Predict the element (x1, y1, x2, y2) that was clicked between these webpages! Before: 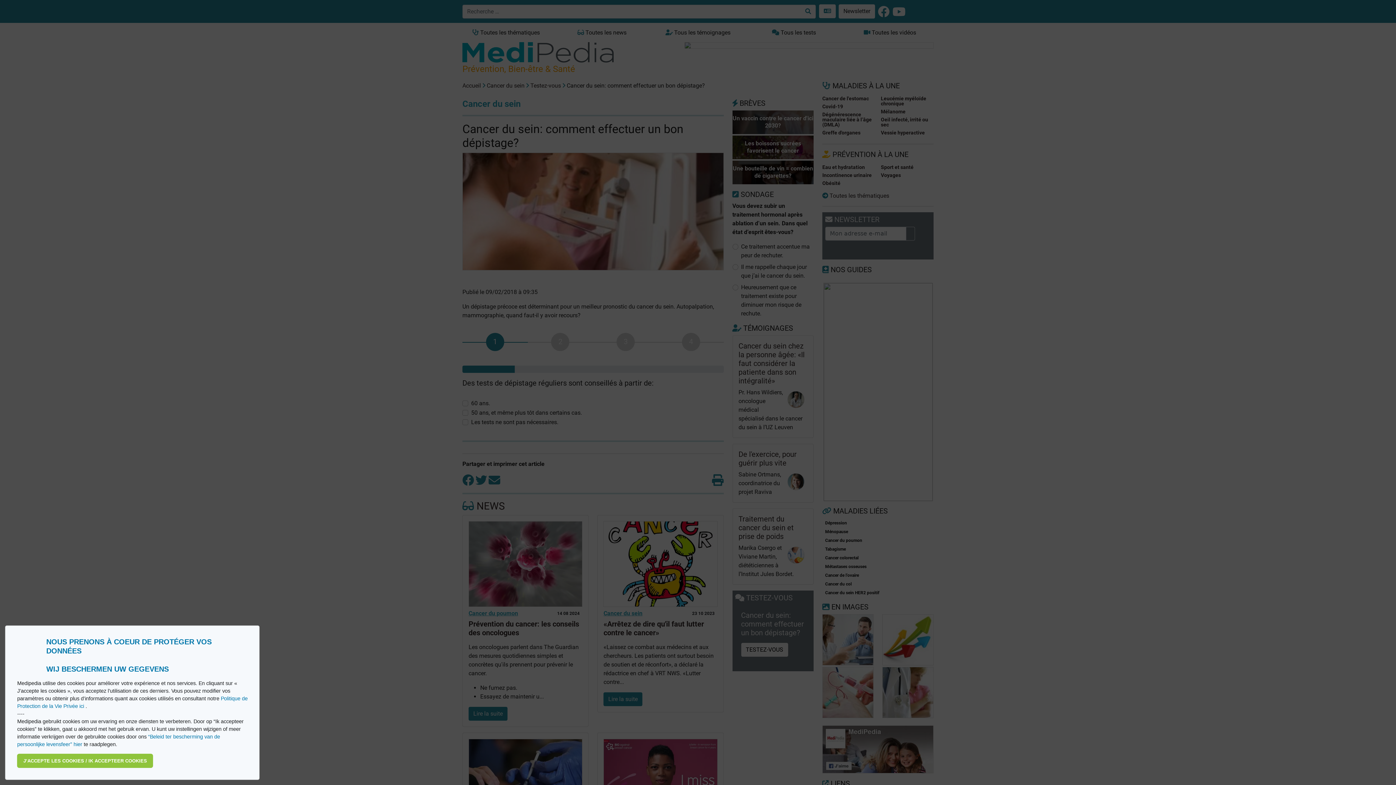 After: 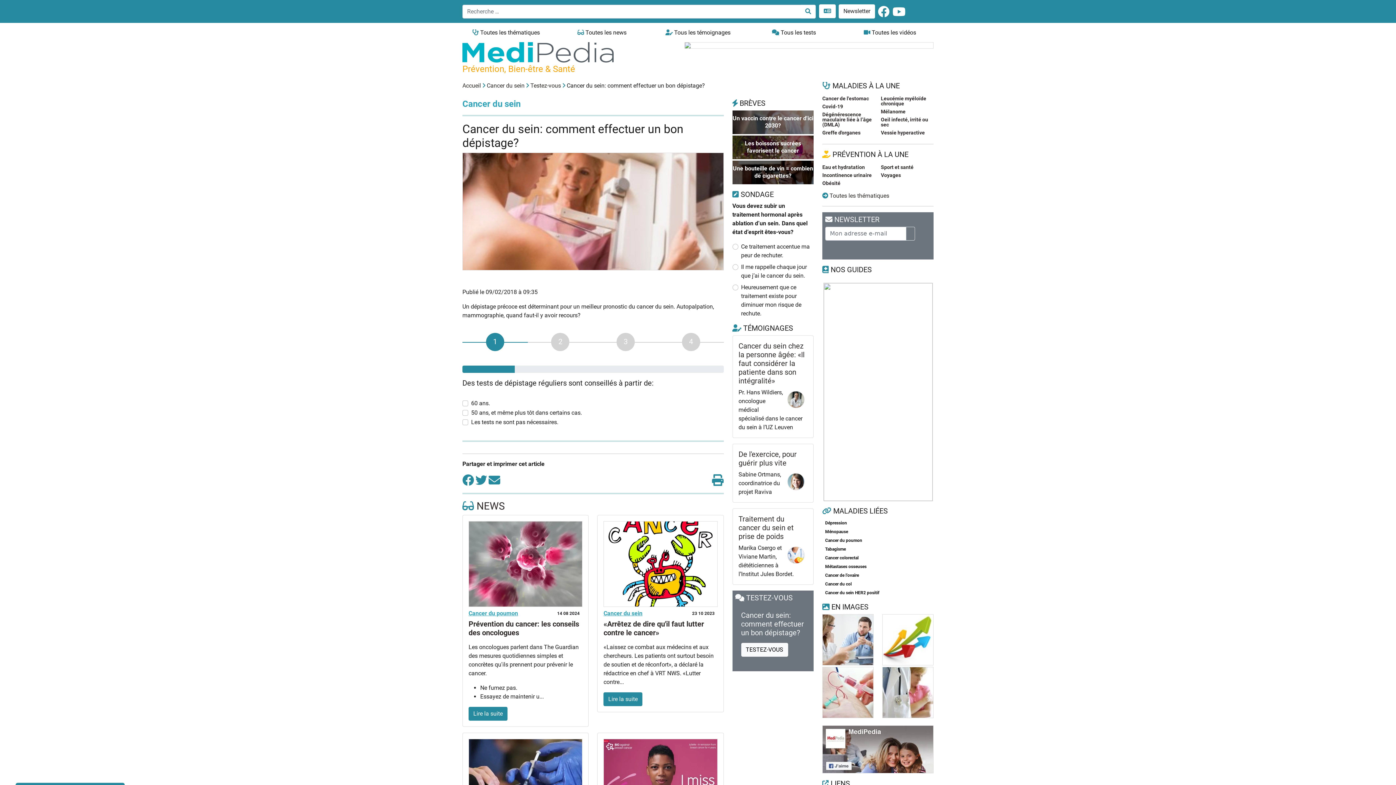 Action: bbox: (17, 754, 153, 768) label: allow cookies